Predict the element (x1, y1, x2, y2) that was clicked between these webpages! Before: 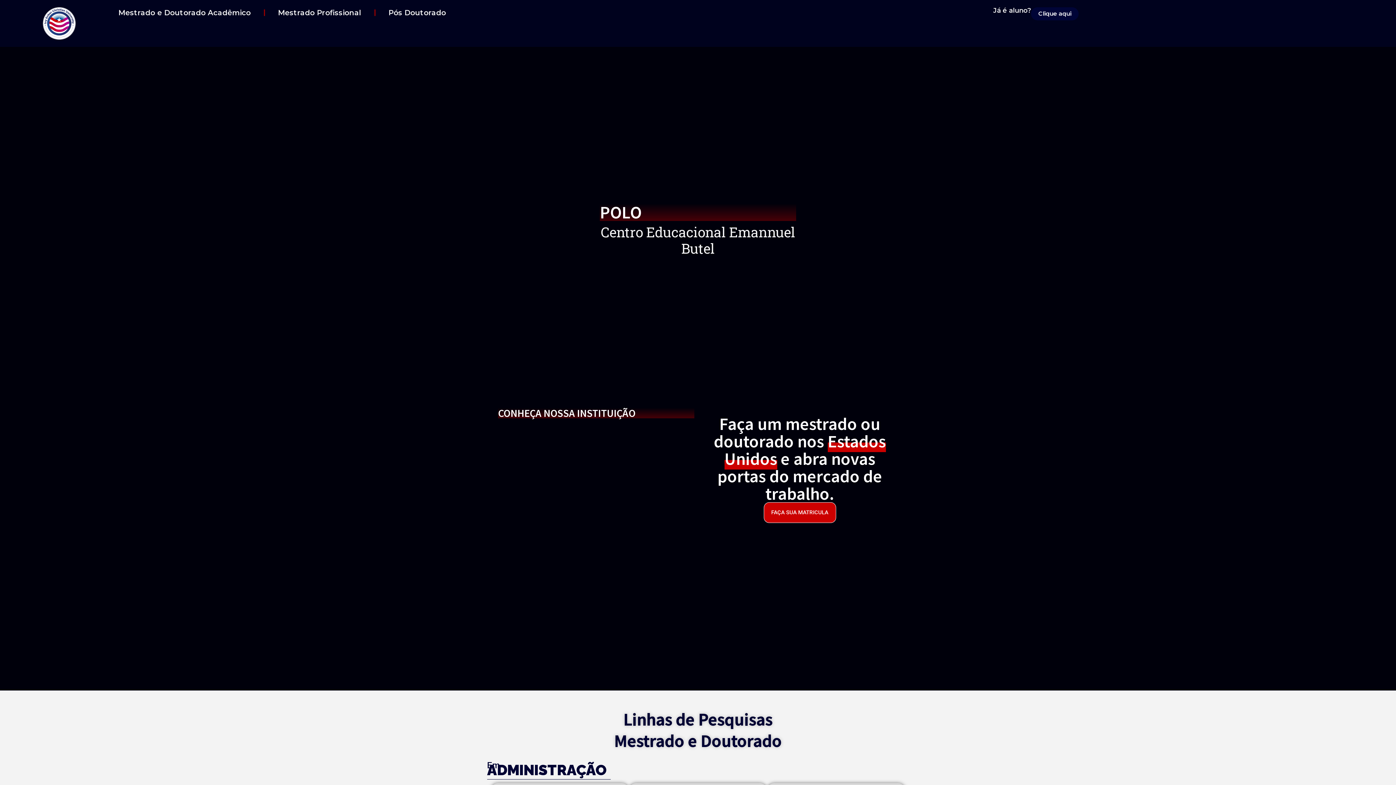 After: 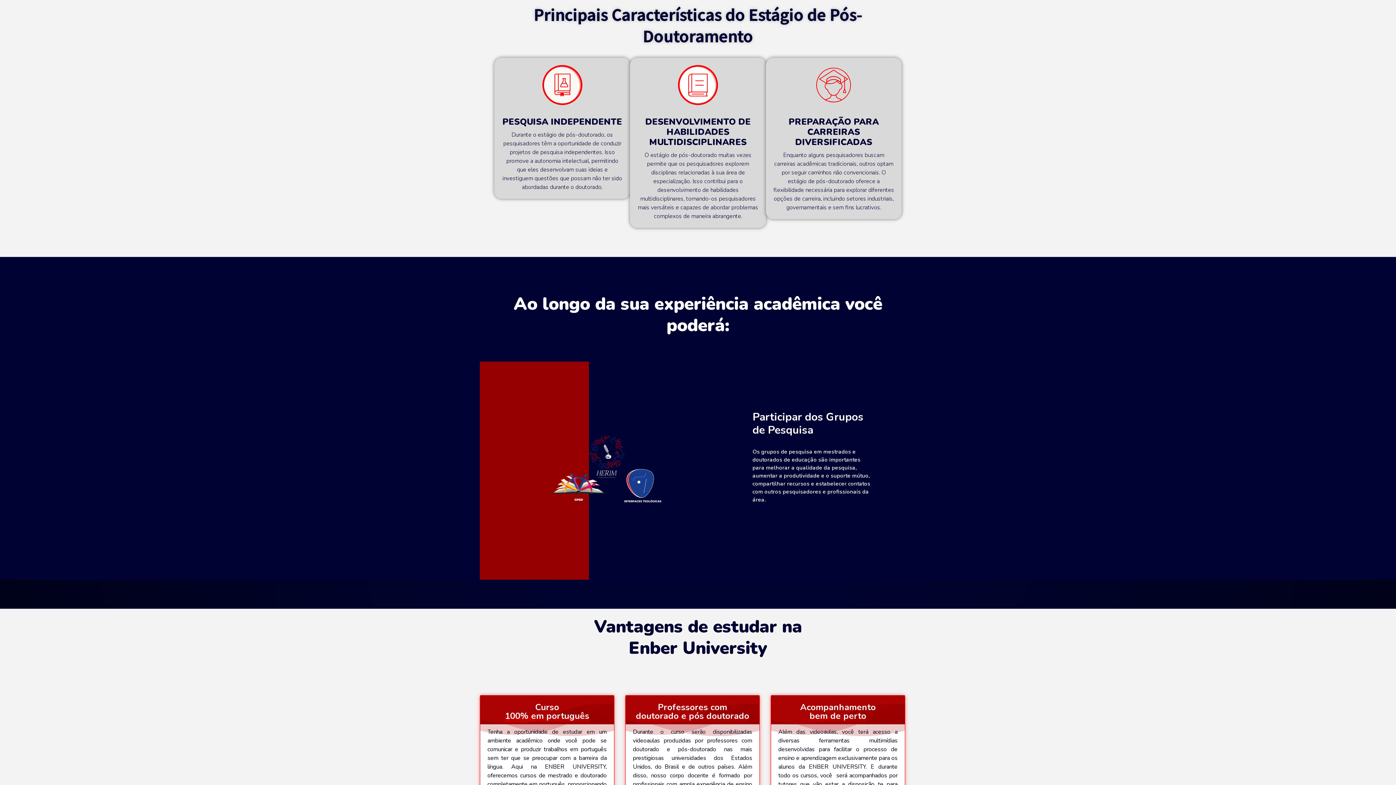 Action: bbox: (388, 7, 446, 18) label: Pós Doutorado